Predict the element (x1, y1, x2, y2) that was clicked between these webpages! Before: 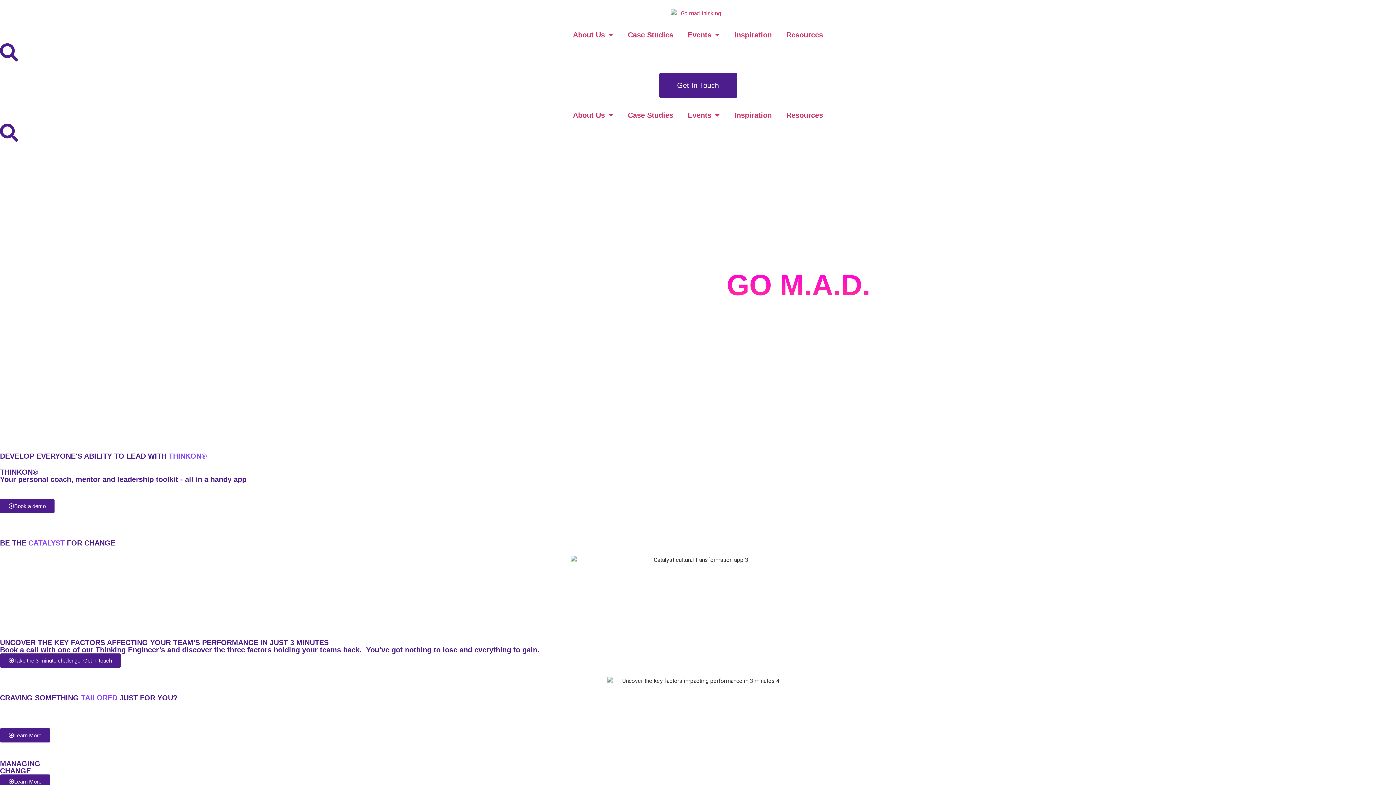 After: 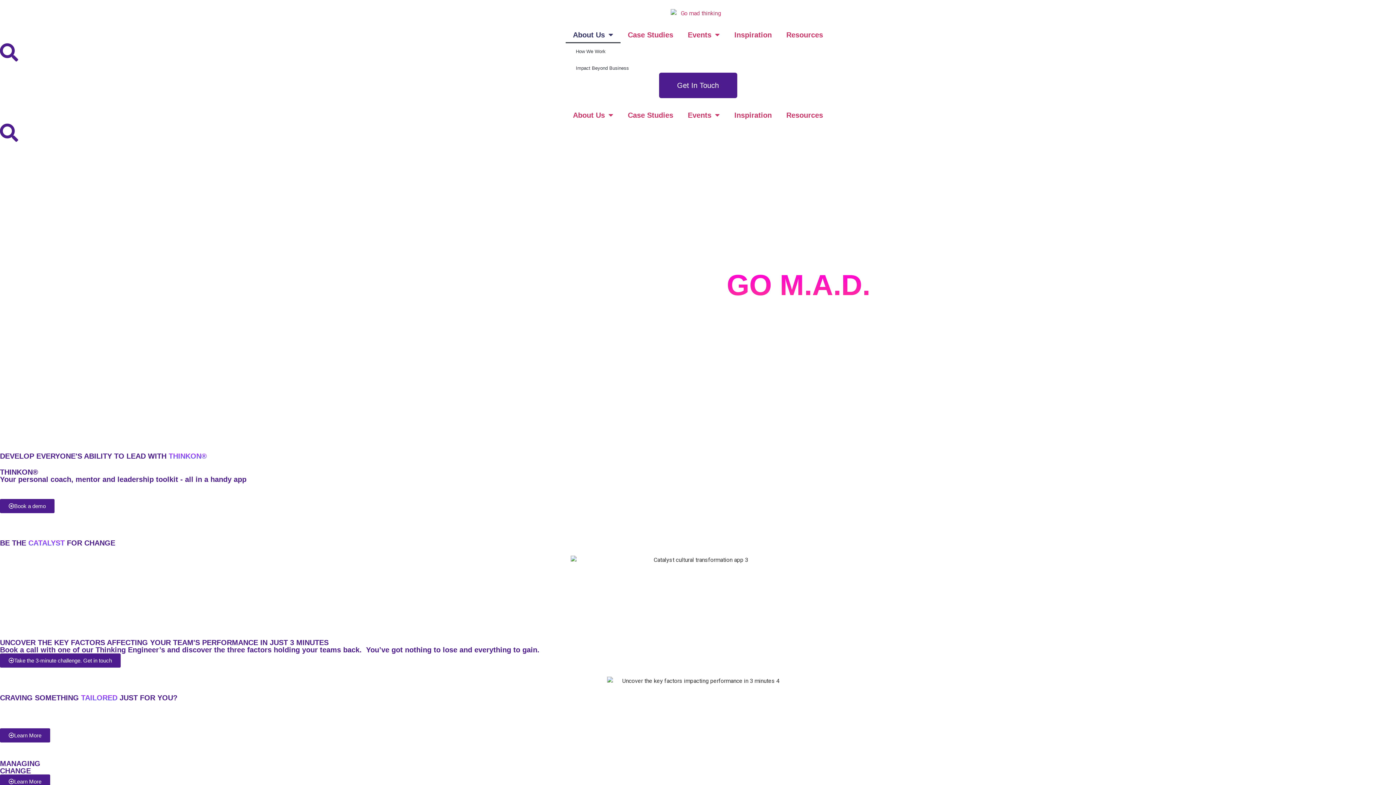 Action: label: About Us bbox: (565, 26, 620, 43)